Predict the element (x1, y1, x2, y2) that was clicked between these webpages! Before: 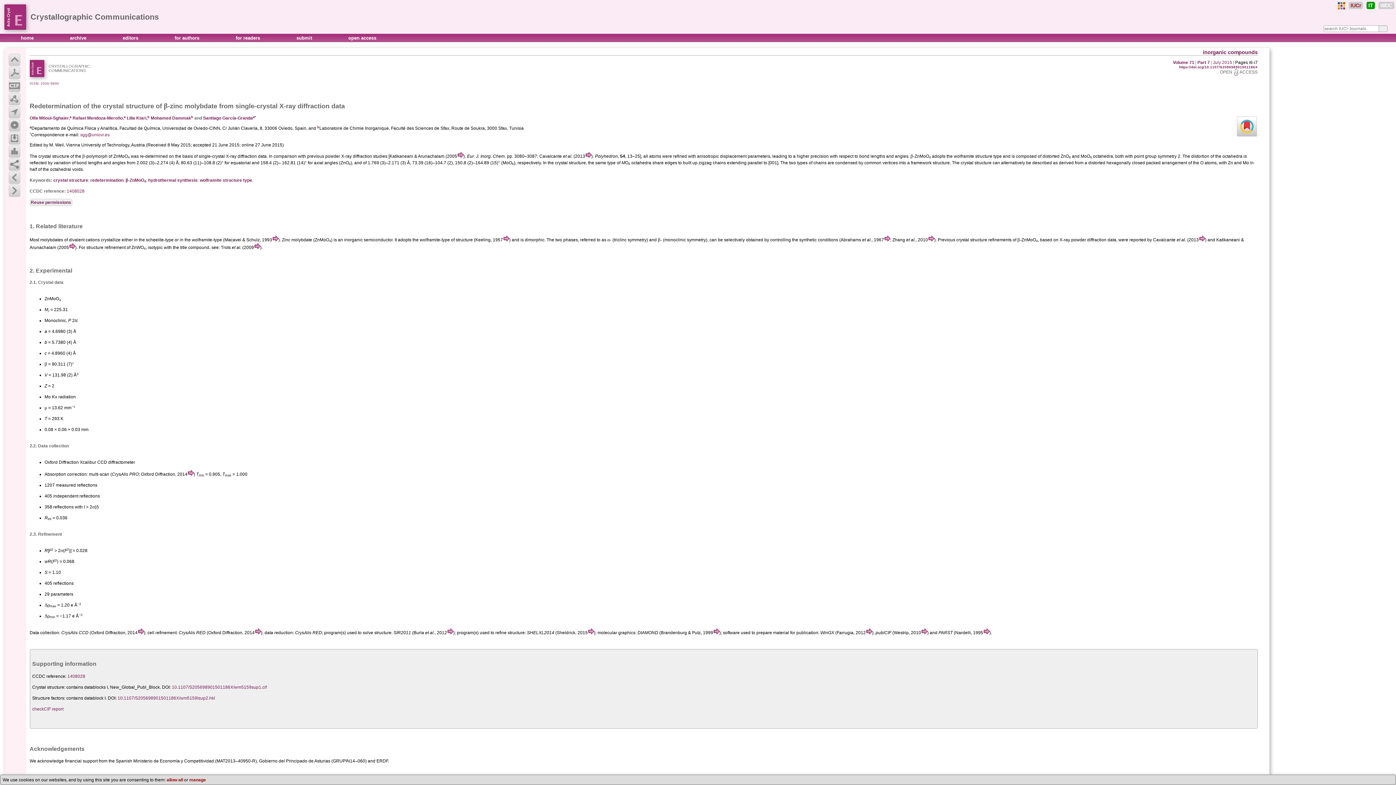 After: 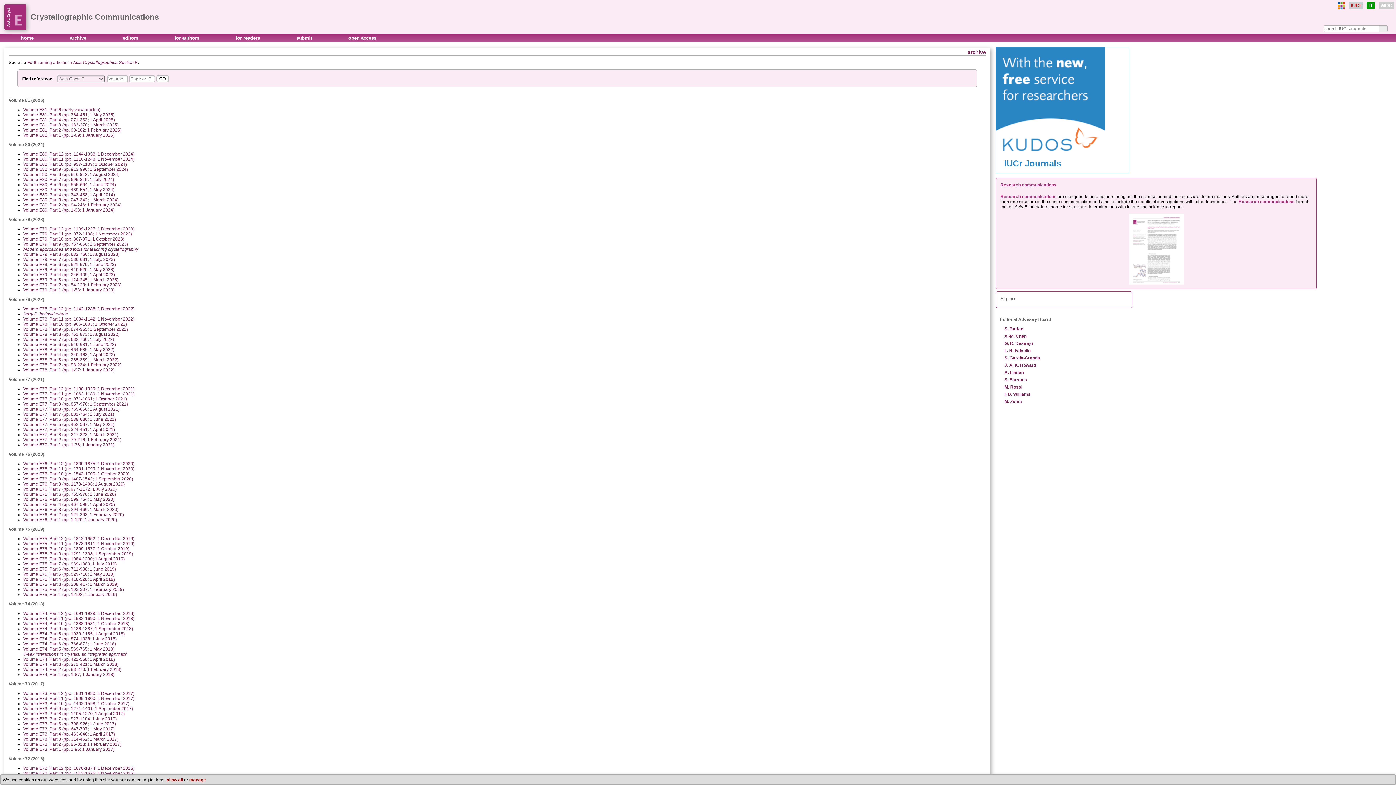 Action: label: archive  bbox: (56, 35, 94, 40)